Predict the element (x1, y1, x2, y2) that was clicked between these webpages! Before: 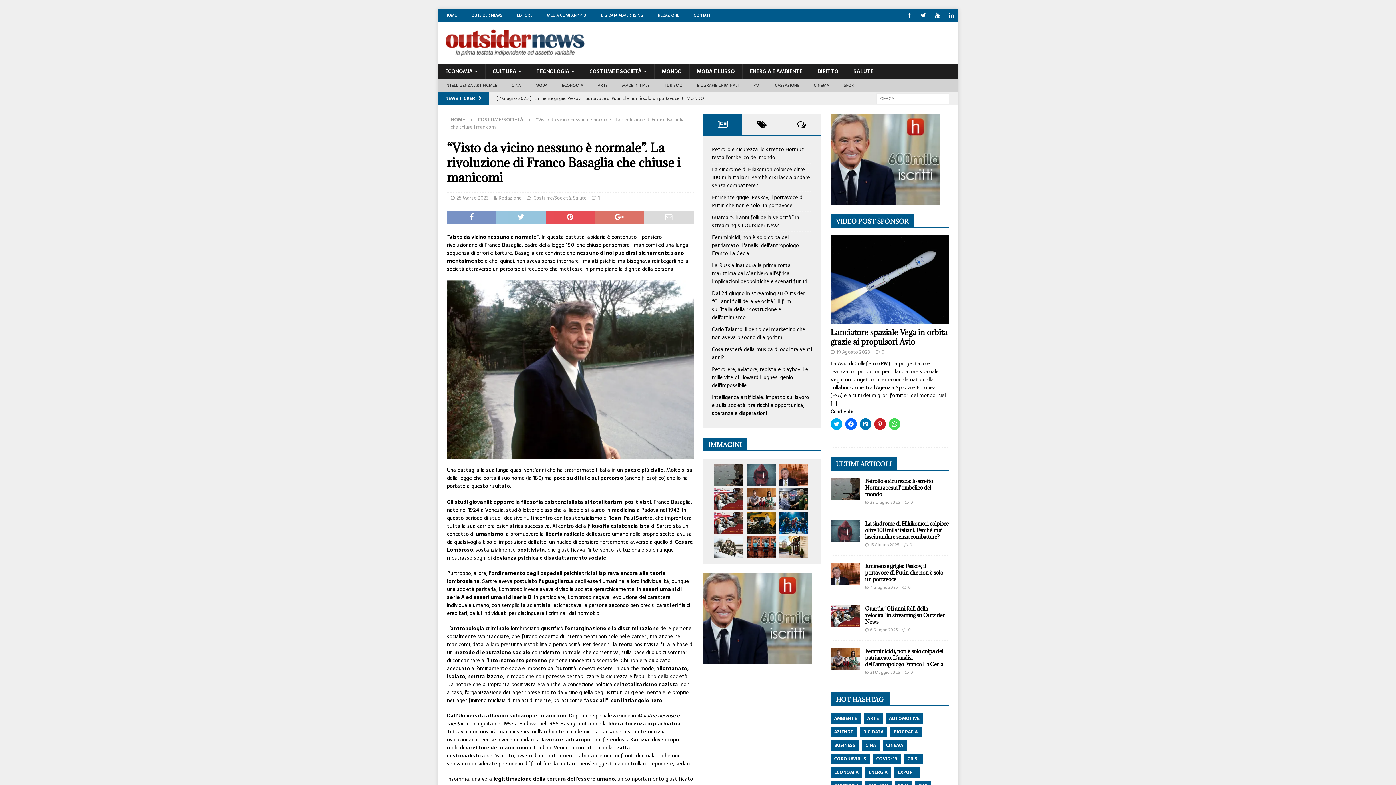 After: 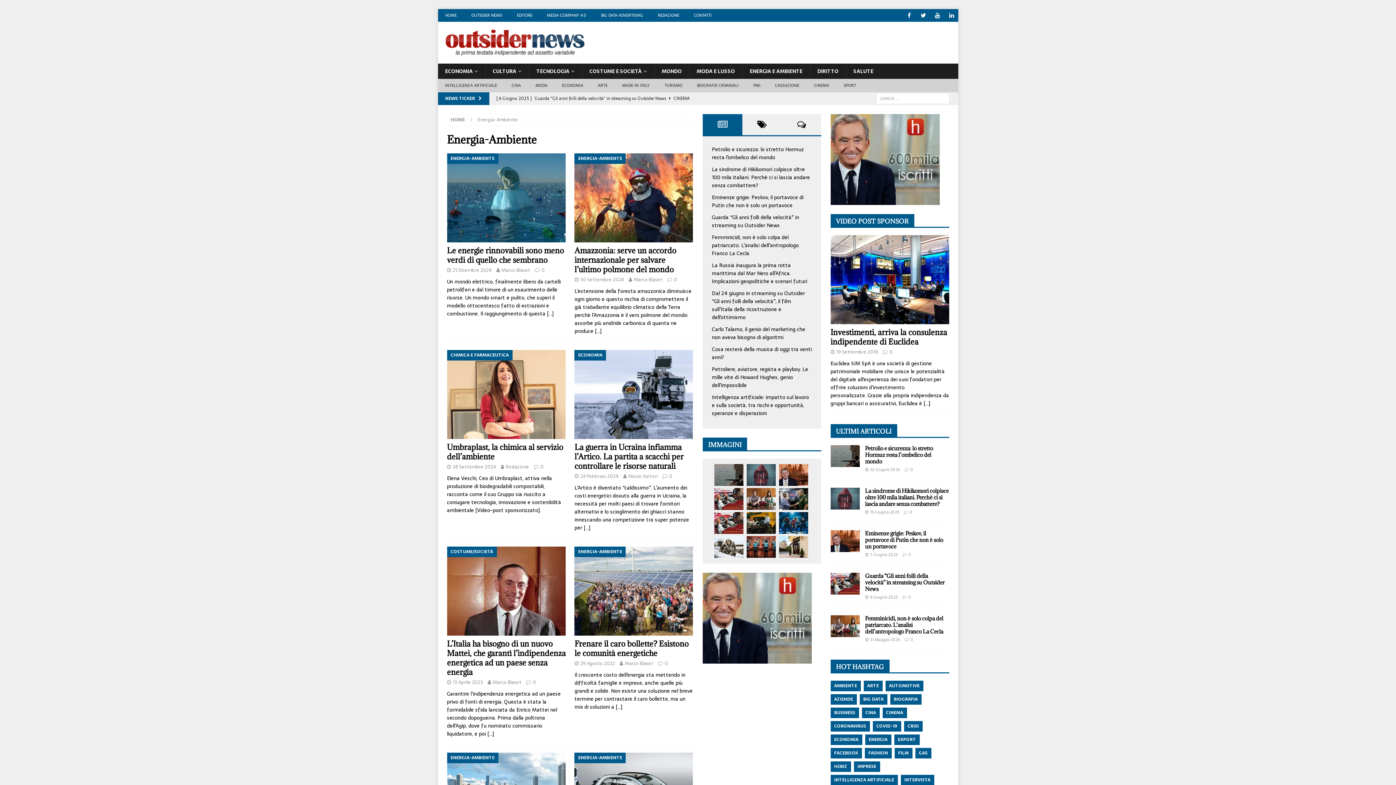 Action: bbox: (742, 63, 810, 78) label: ENERGIA E AMBIENTE